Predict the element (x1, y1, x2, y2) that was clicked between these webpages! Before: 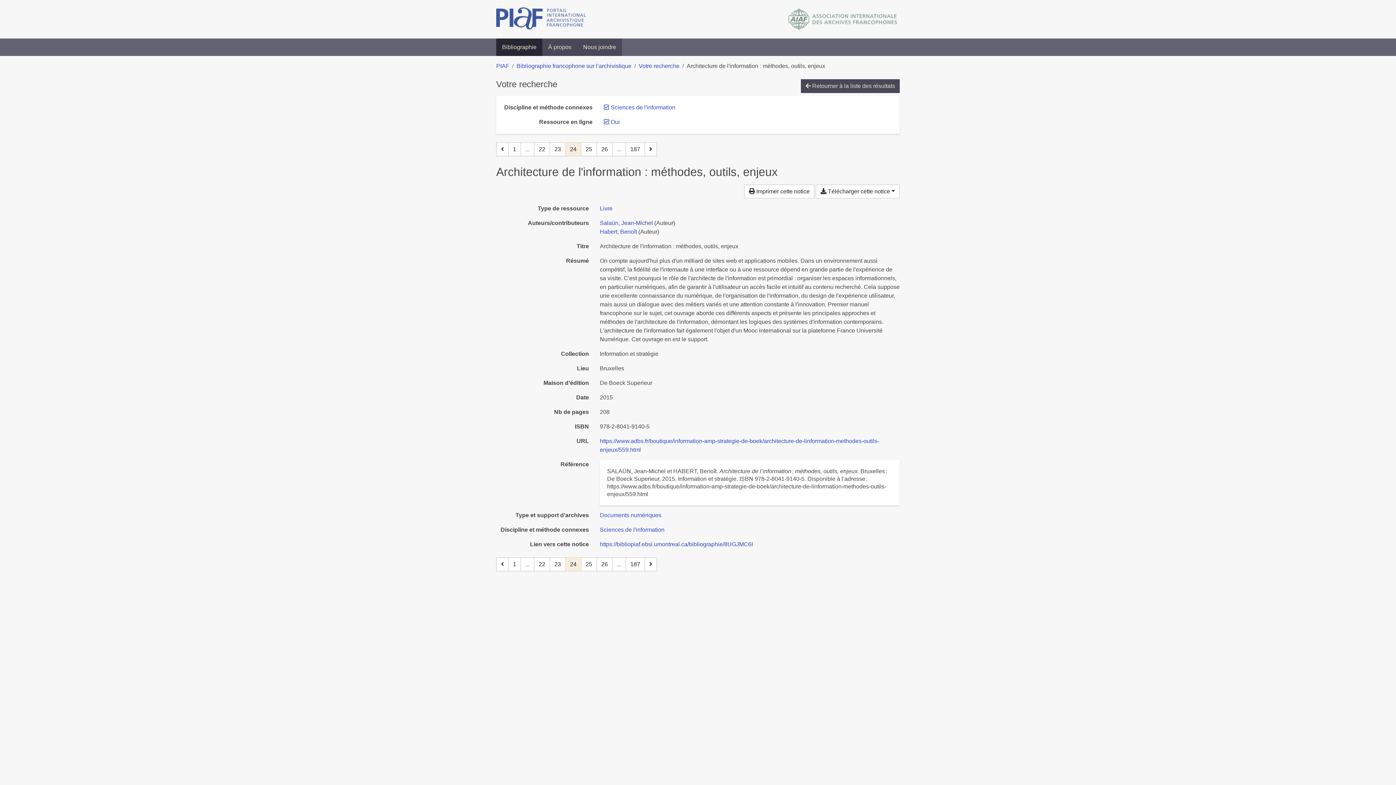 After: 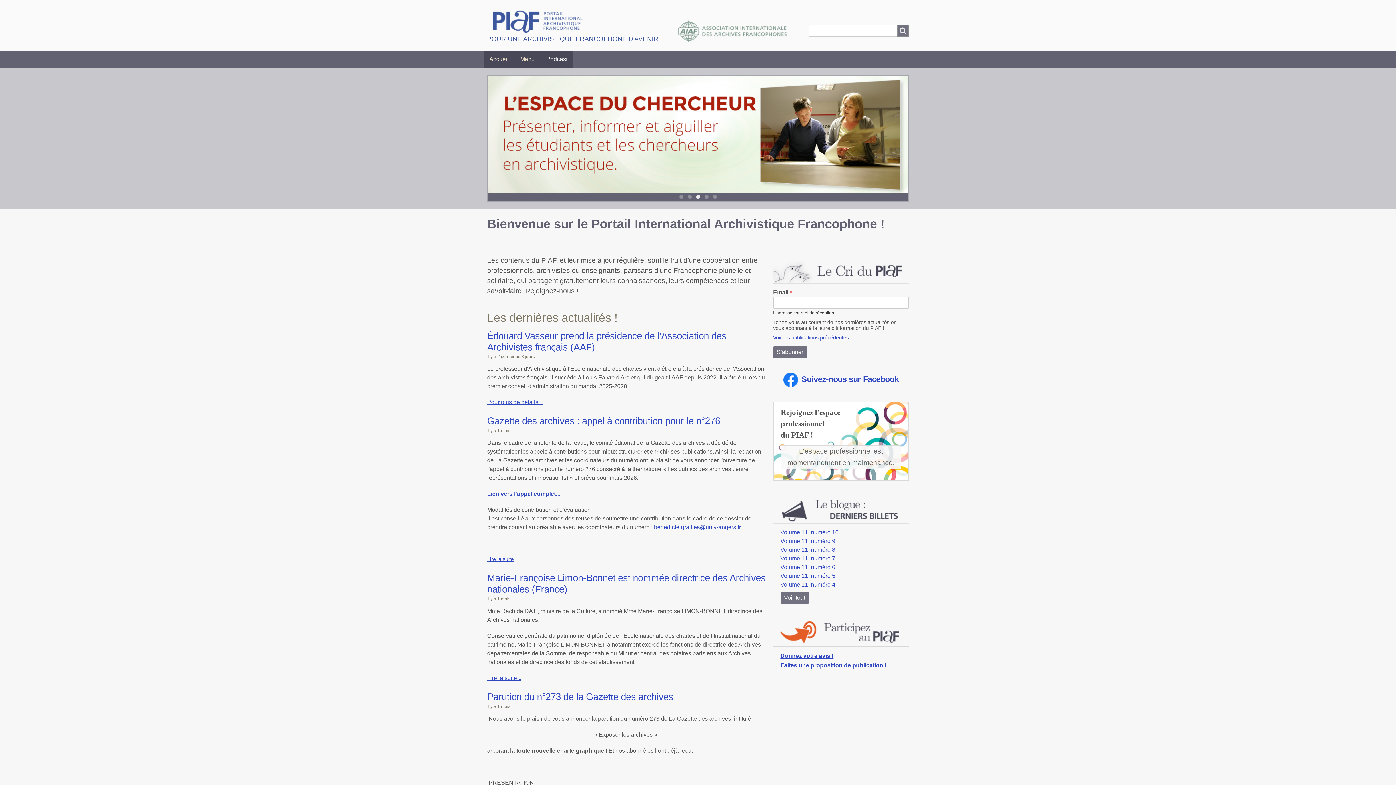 Action: label: PIAF bbox: (496, 62, 509, 69)